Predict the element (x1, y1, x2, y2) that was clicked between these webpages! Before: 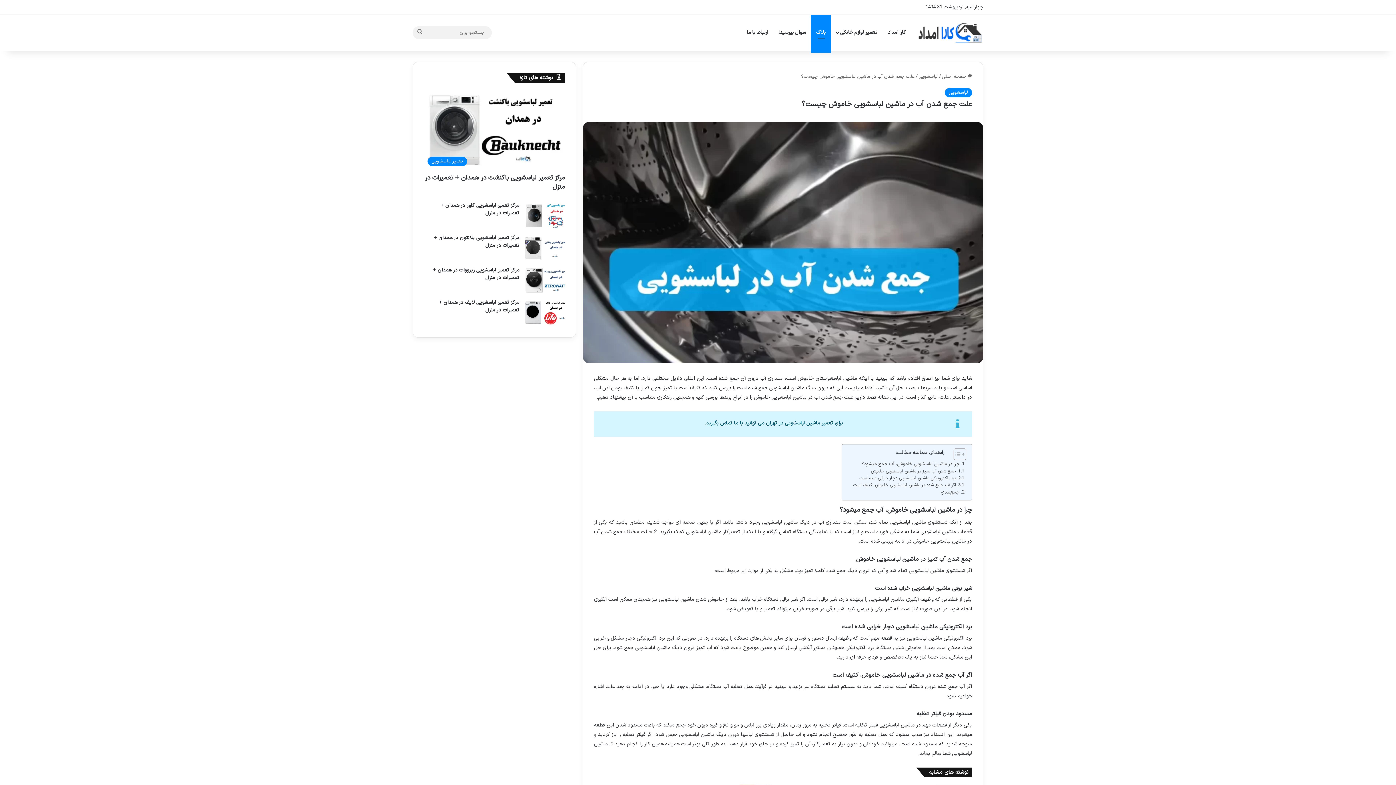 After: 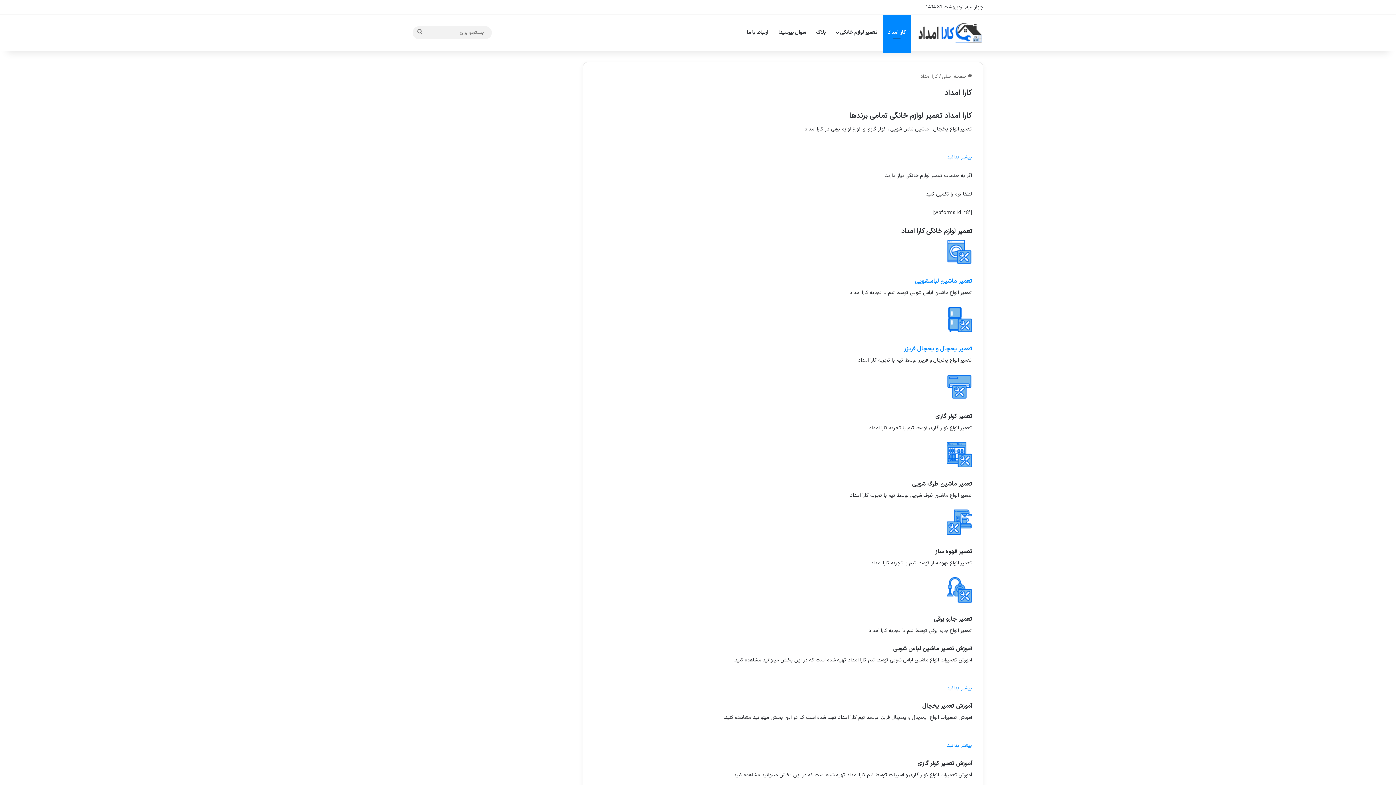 Action: label: کارا امداد bbox: (882, 14, 910, 50)